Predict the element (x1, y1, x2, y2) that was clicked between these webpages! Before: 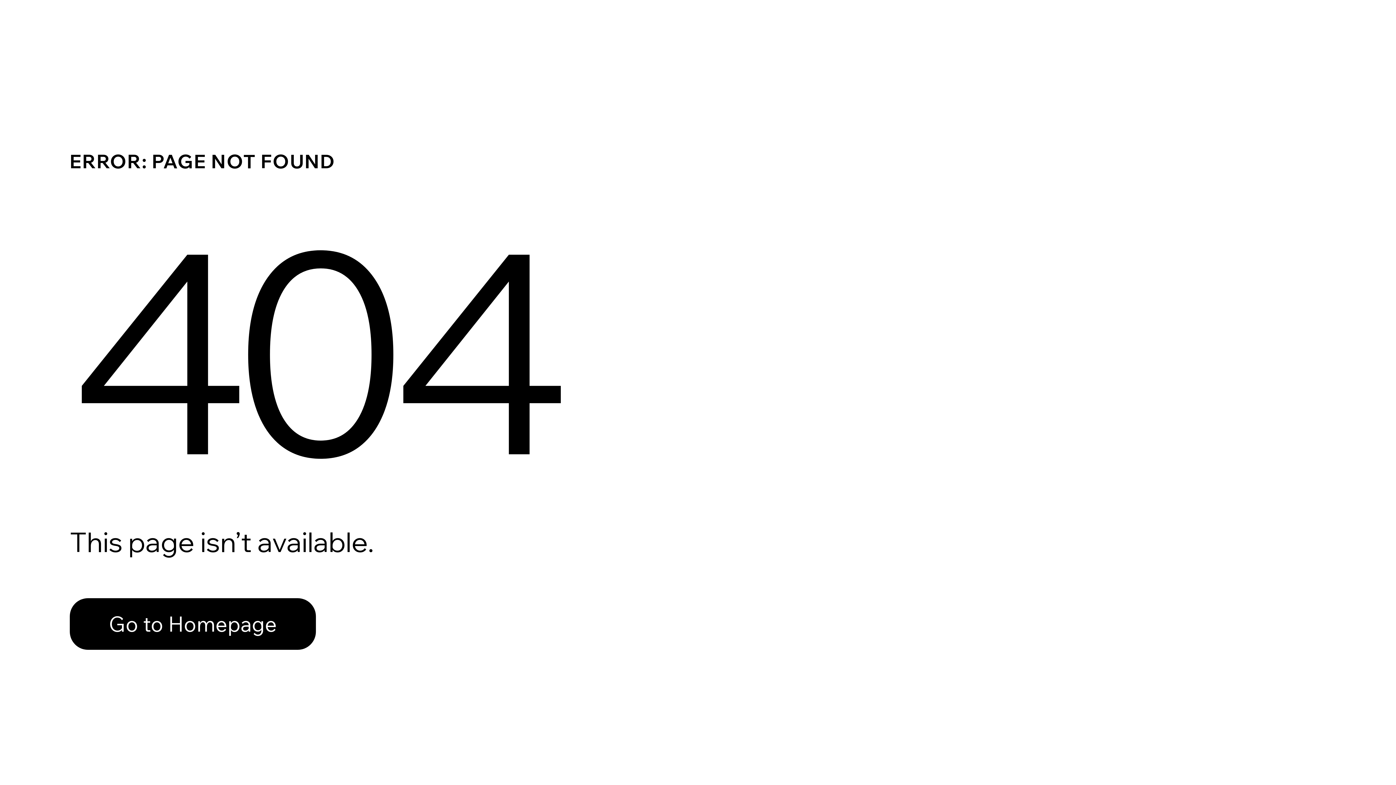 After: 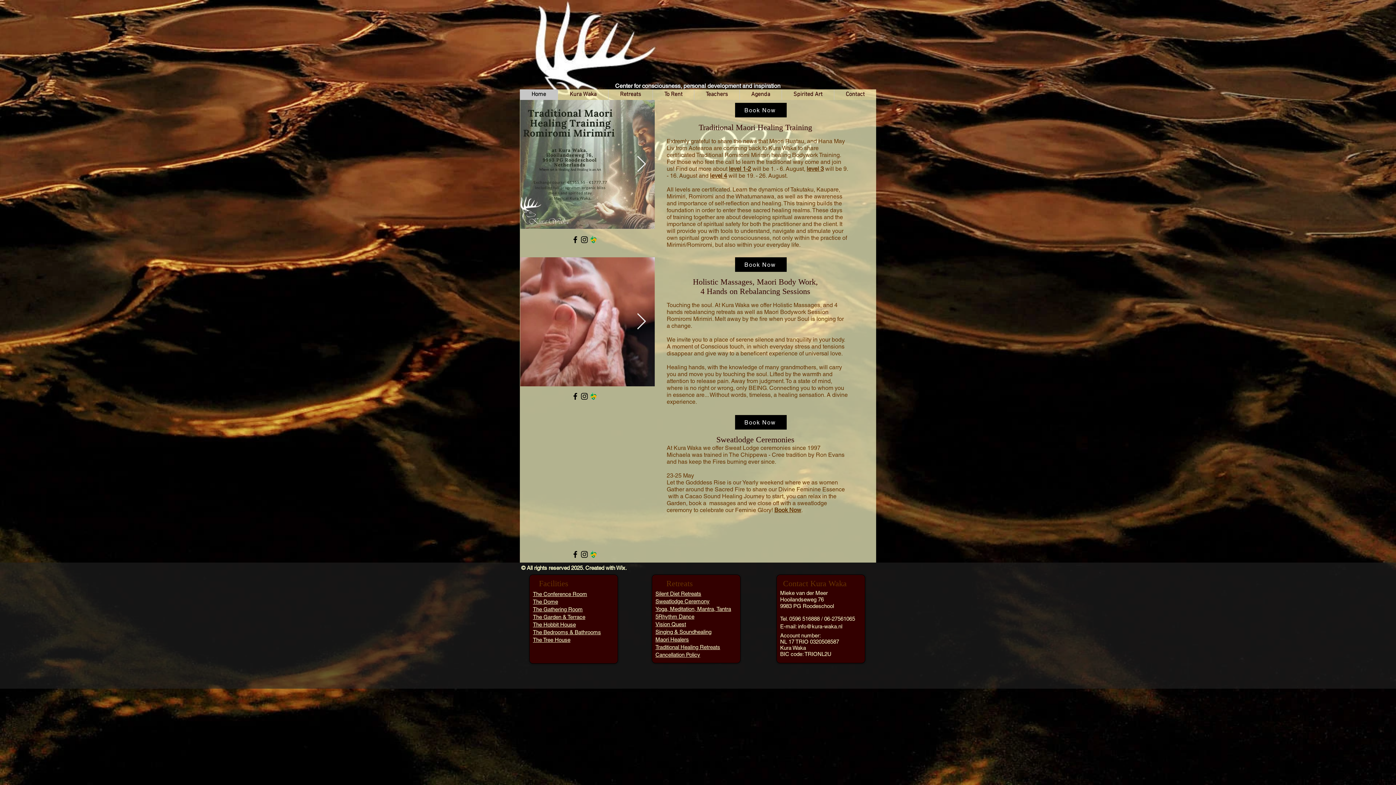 Action: label: Go to Homepage bbox: (69, 582, 768, 659)